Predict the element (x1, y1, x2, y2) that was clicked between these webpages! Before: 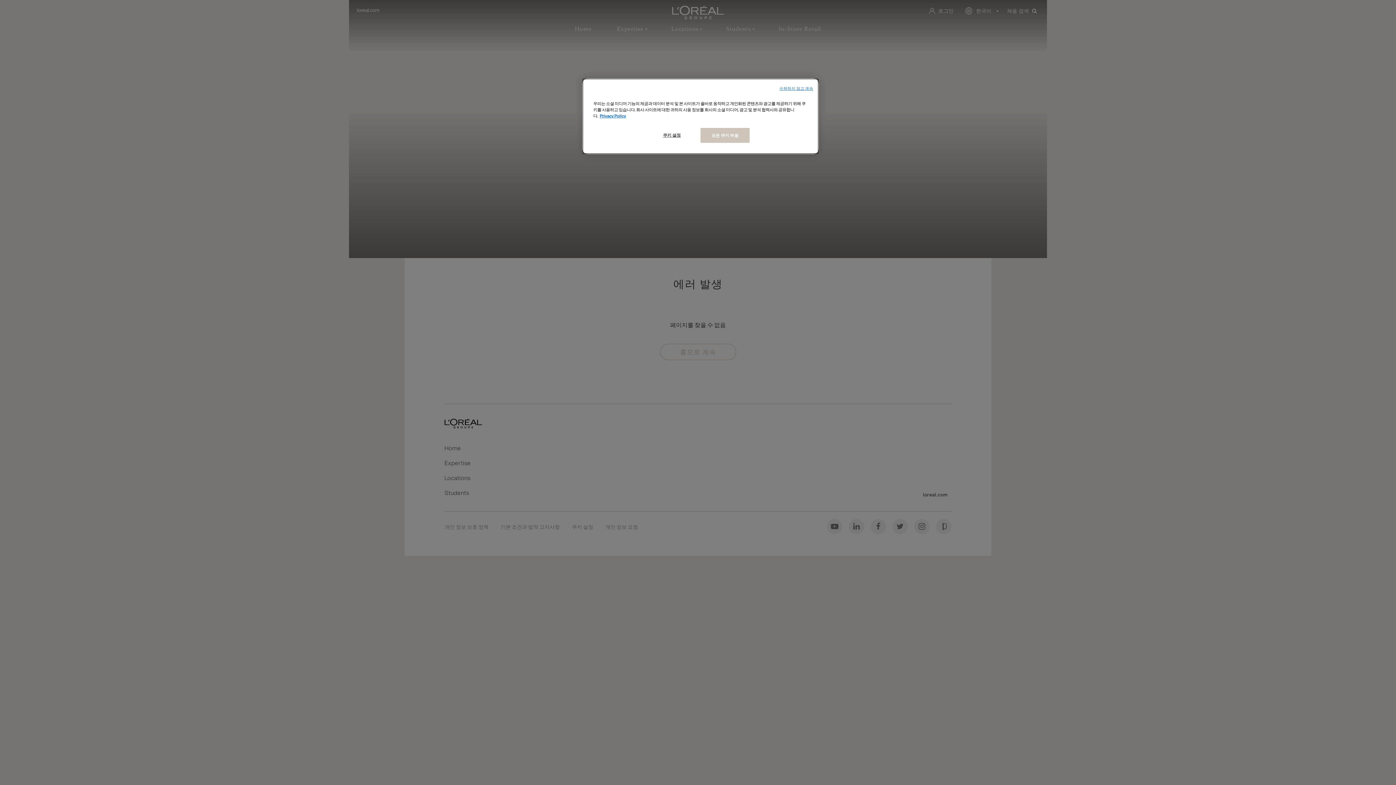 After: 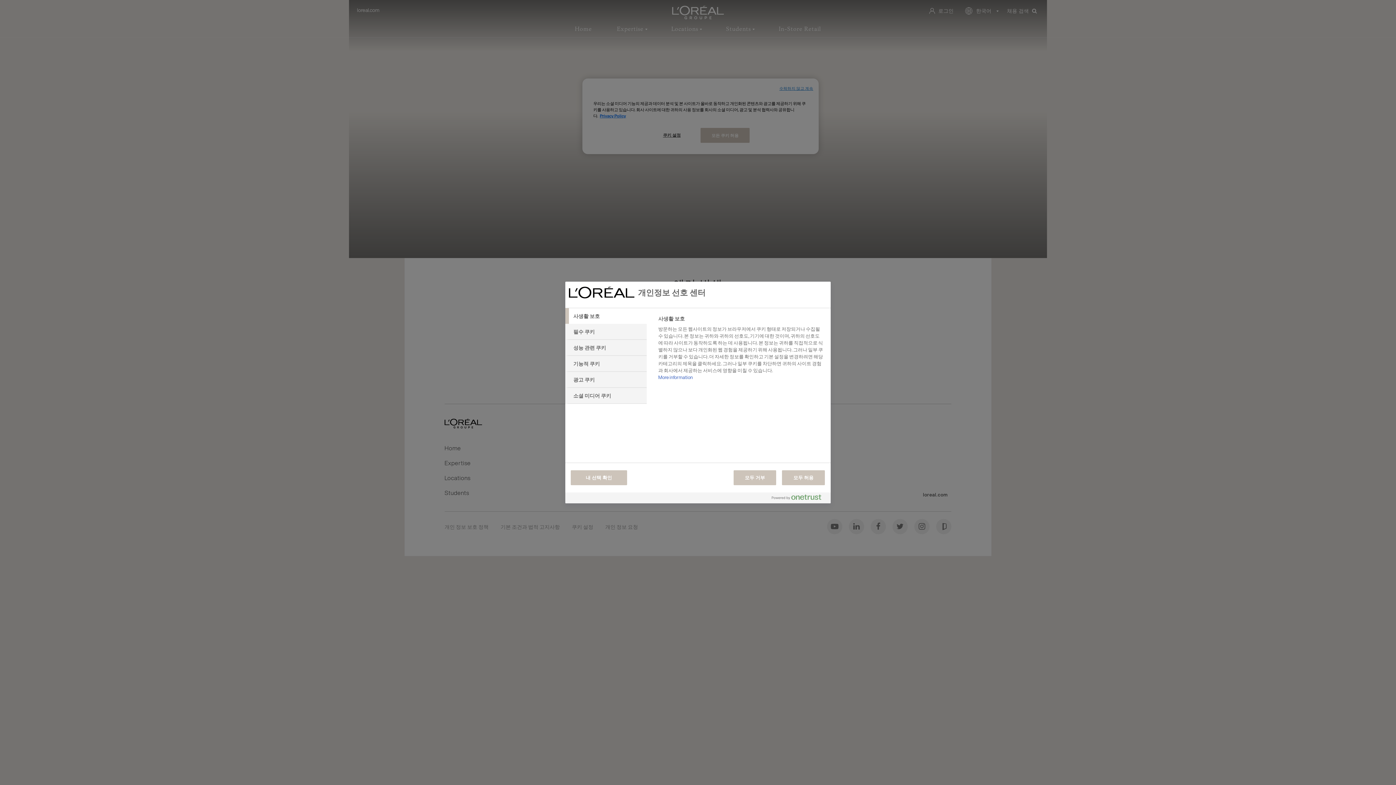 Action: label: 쿠키 설정 bbox: (647, 128, 696, 142)